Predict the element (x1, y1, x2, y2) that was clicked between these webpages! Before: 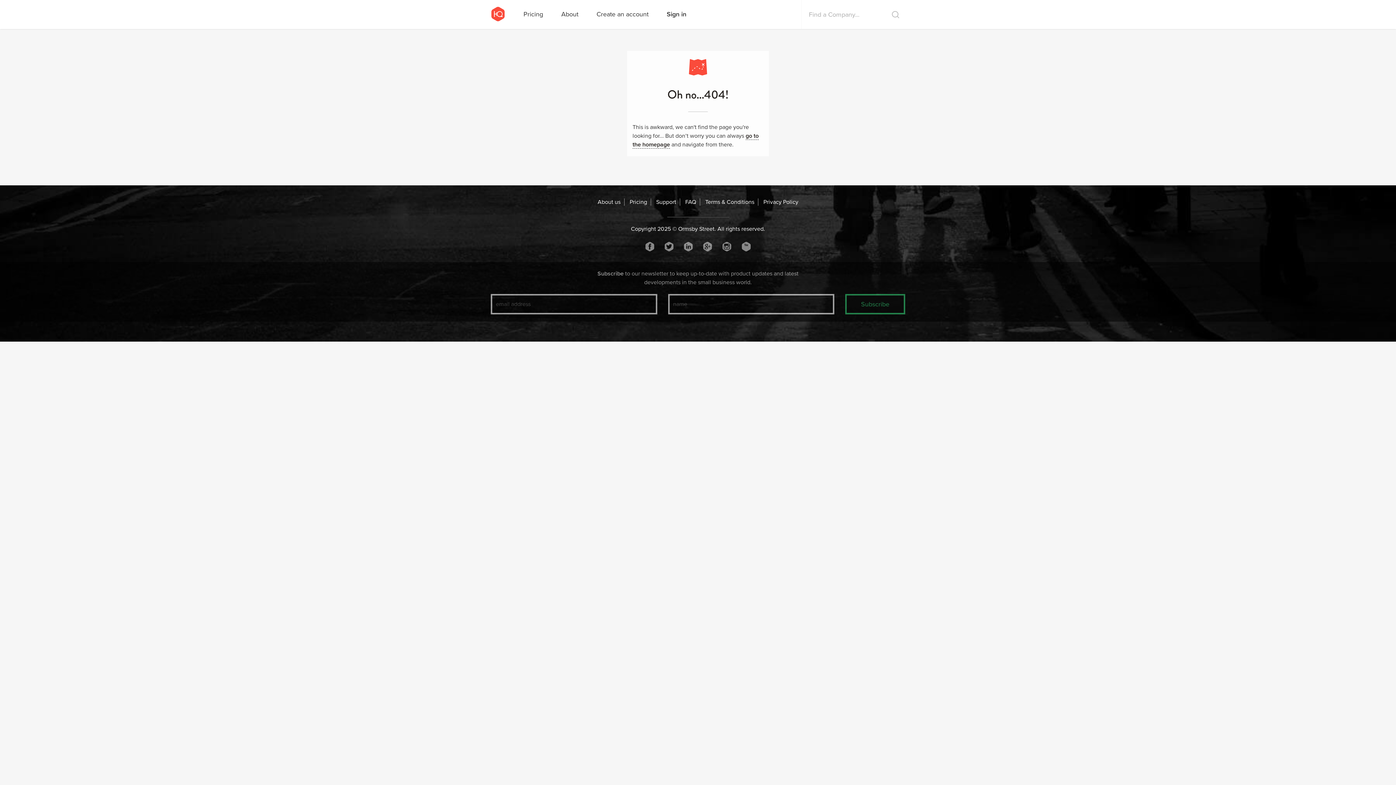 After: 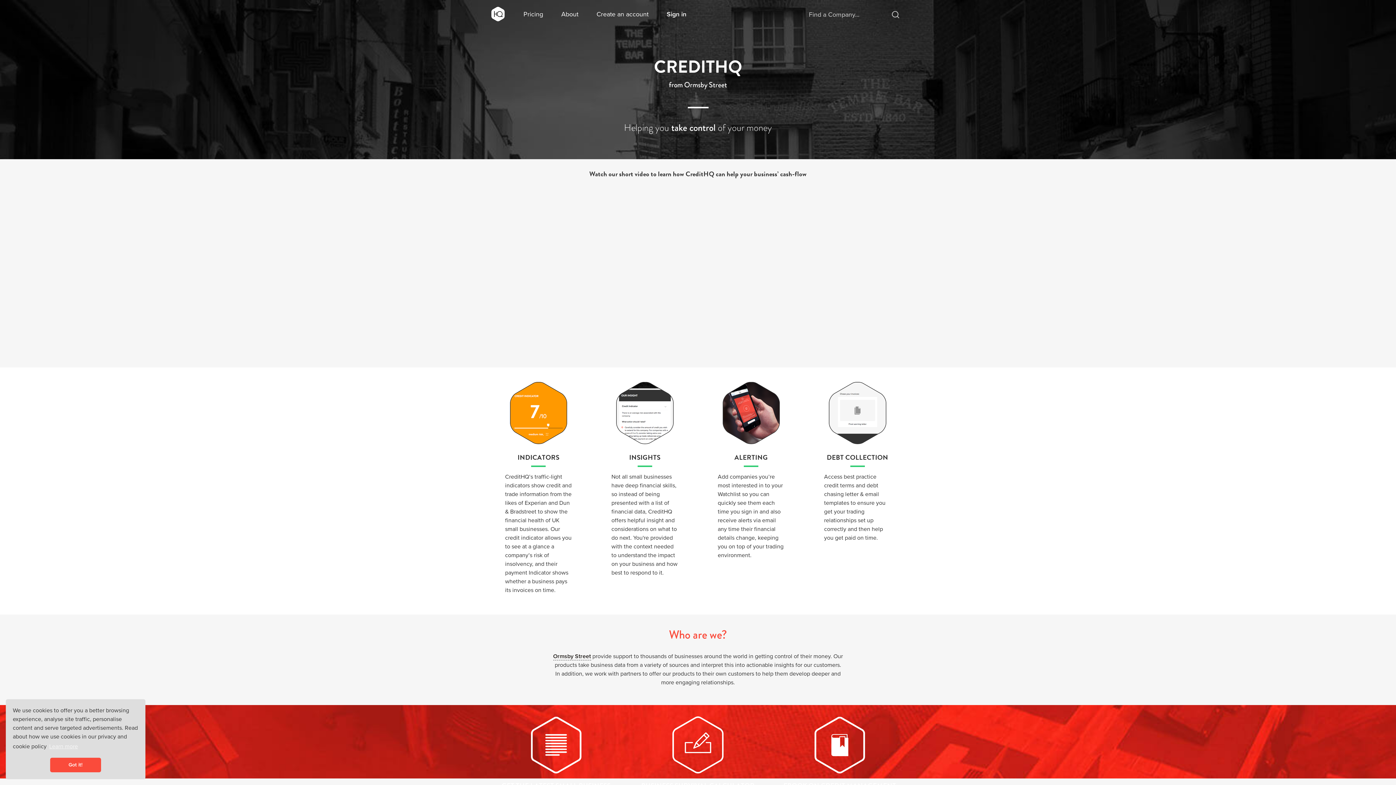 Action: label: About us bbox: (597, 198, 620, 205)